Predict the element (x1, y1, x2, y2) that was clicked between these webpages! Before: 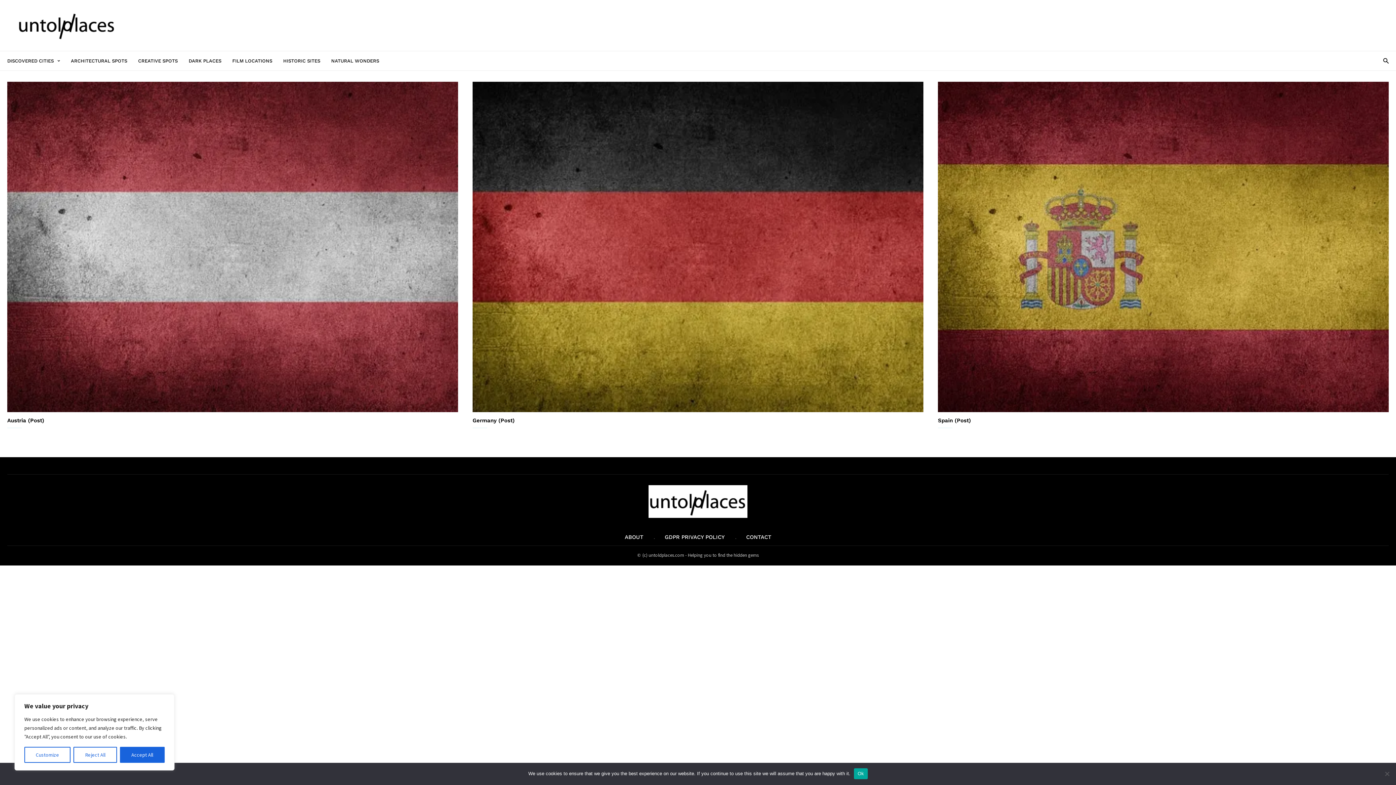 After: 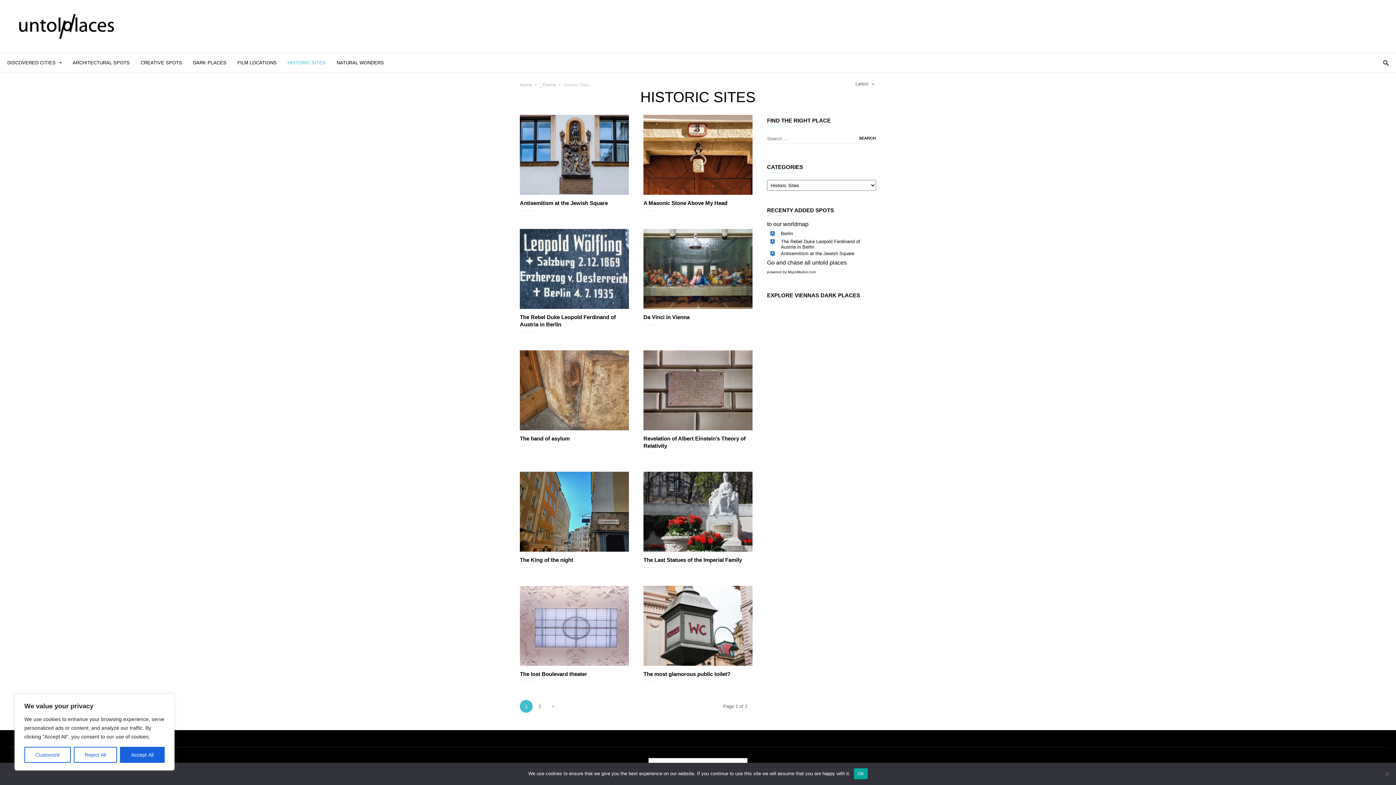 Action: bbox: (283, 50, 331, 70) label: HISTORIC SITES